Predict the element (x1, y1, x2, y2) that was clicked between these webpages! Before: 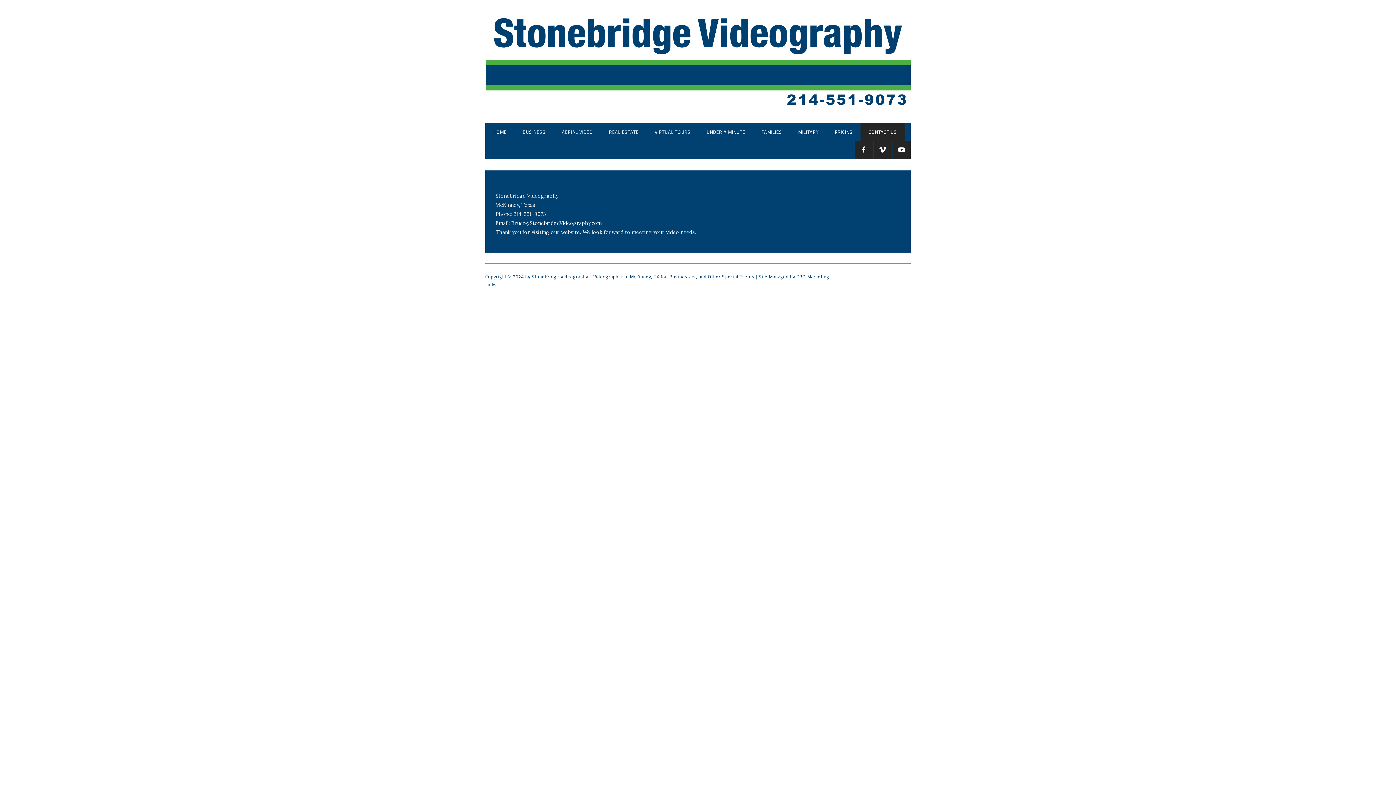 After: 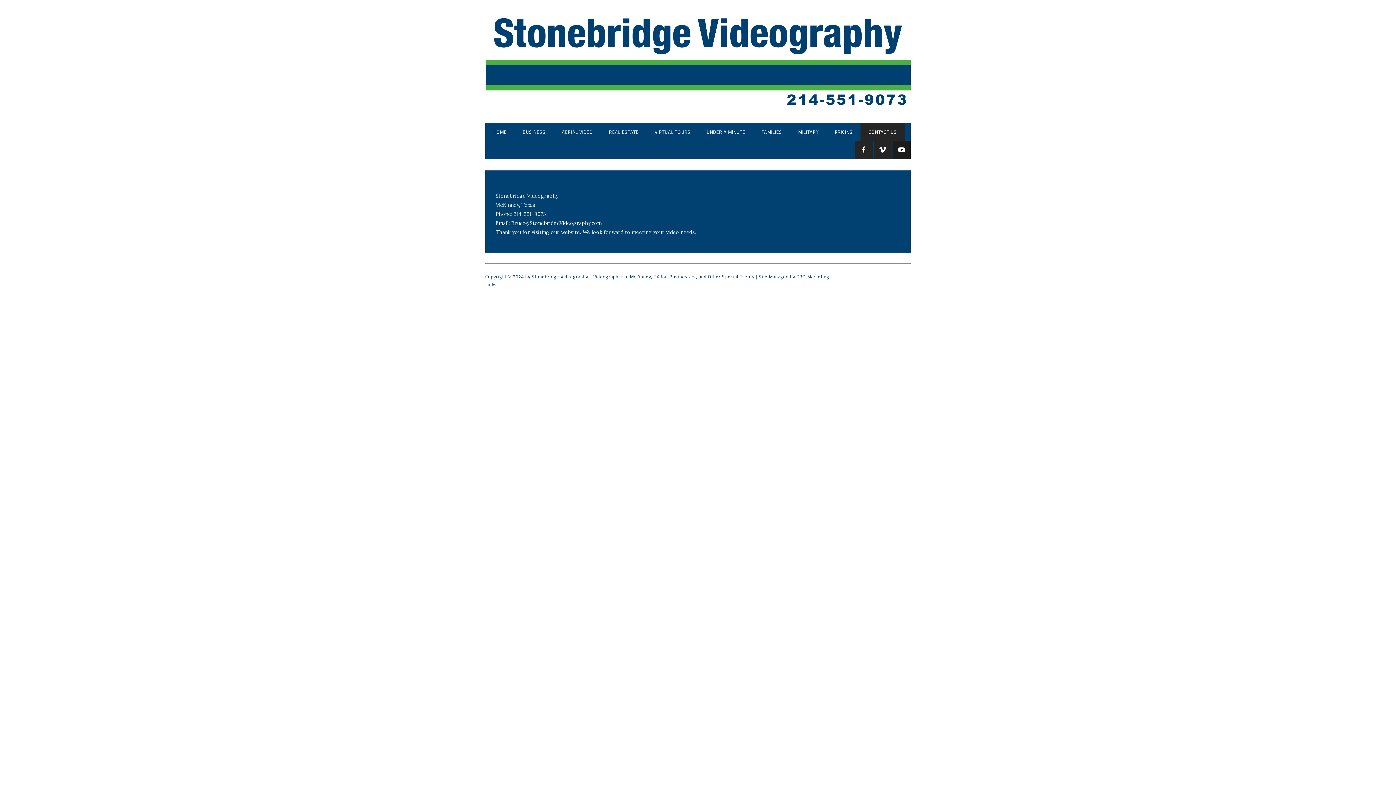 Action: bbox: (892, 140, 910, 159)